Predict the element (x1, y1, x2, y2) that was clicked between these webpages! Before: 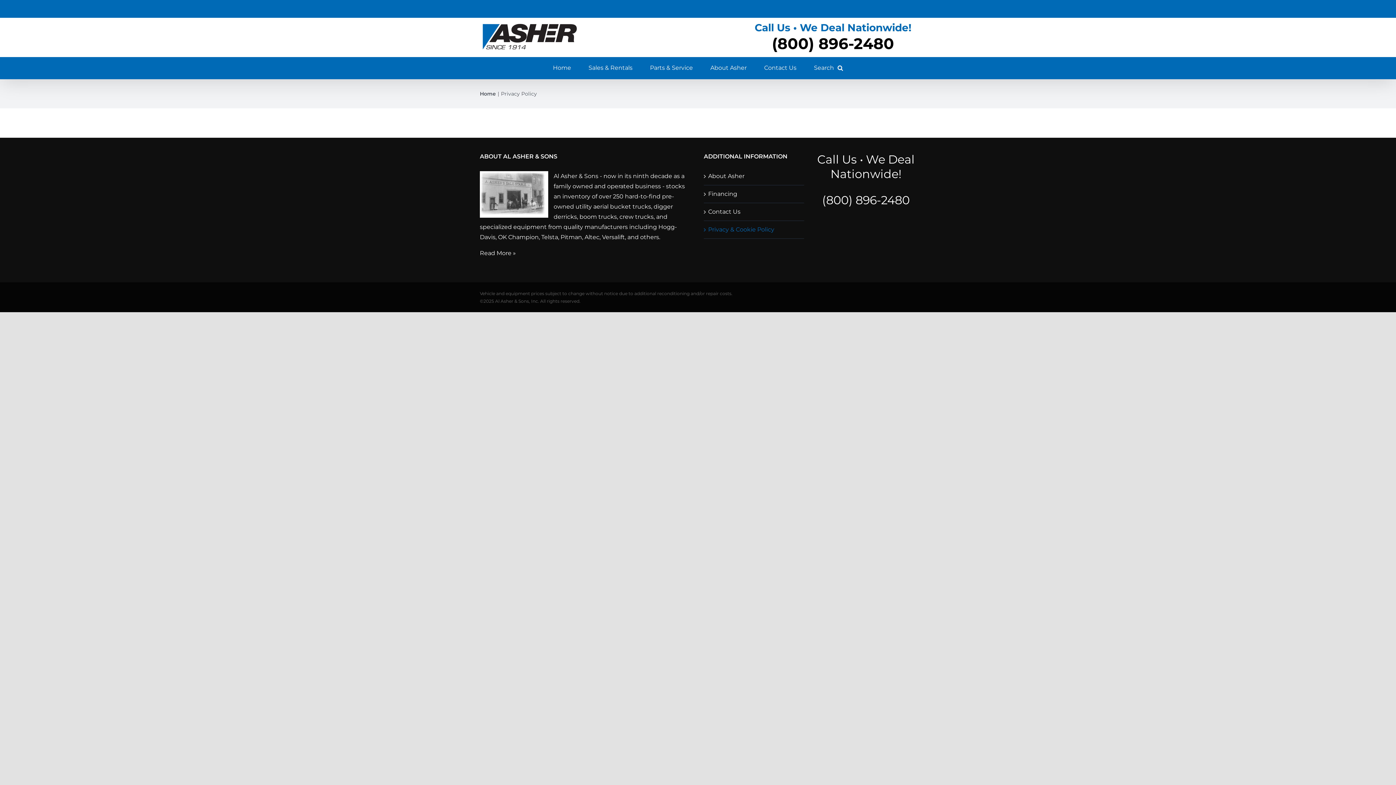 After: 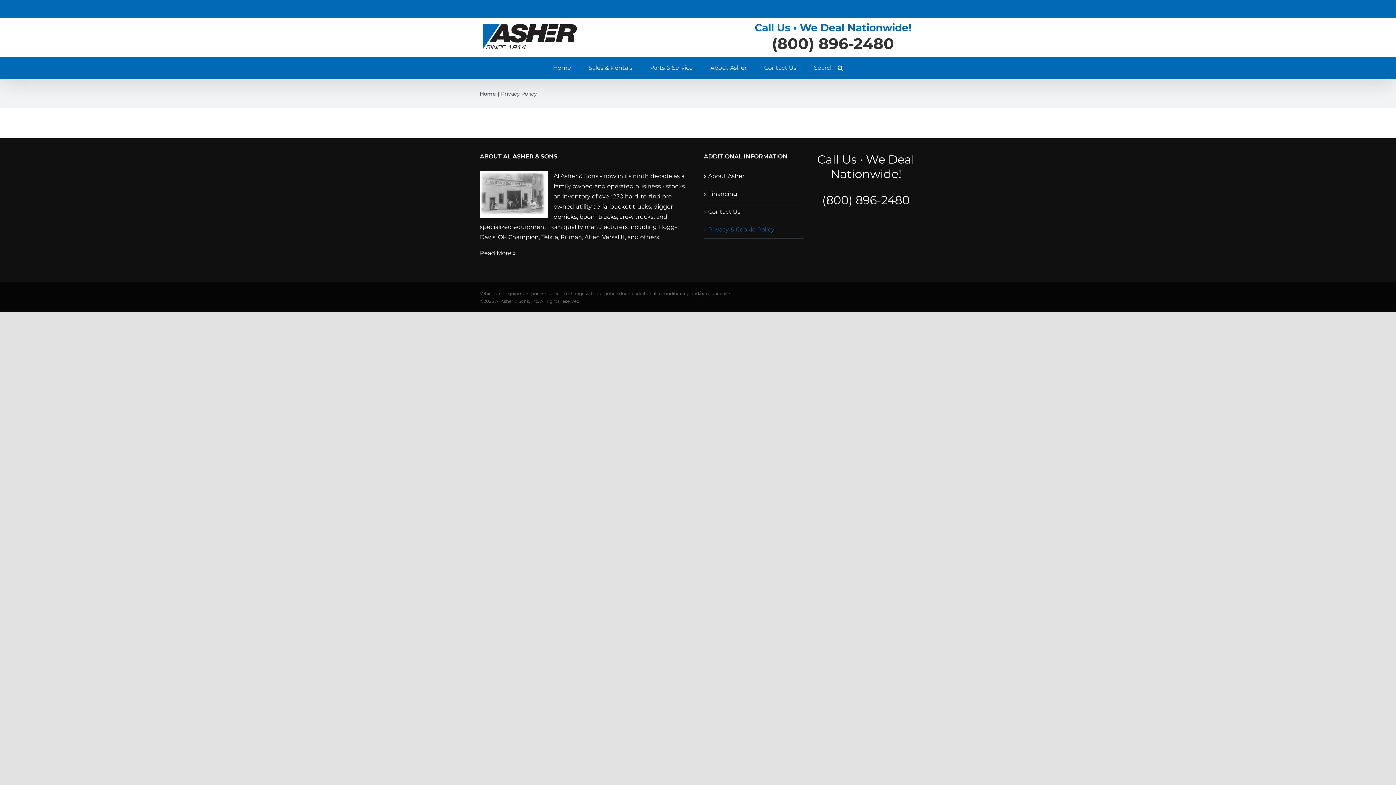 Action: bbox: (772, 34, 894, 53) label: (800) 896-2480